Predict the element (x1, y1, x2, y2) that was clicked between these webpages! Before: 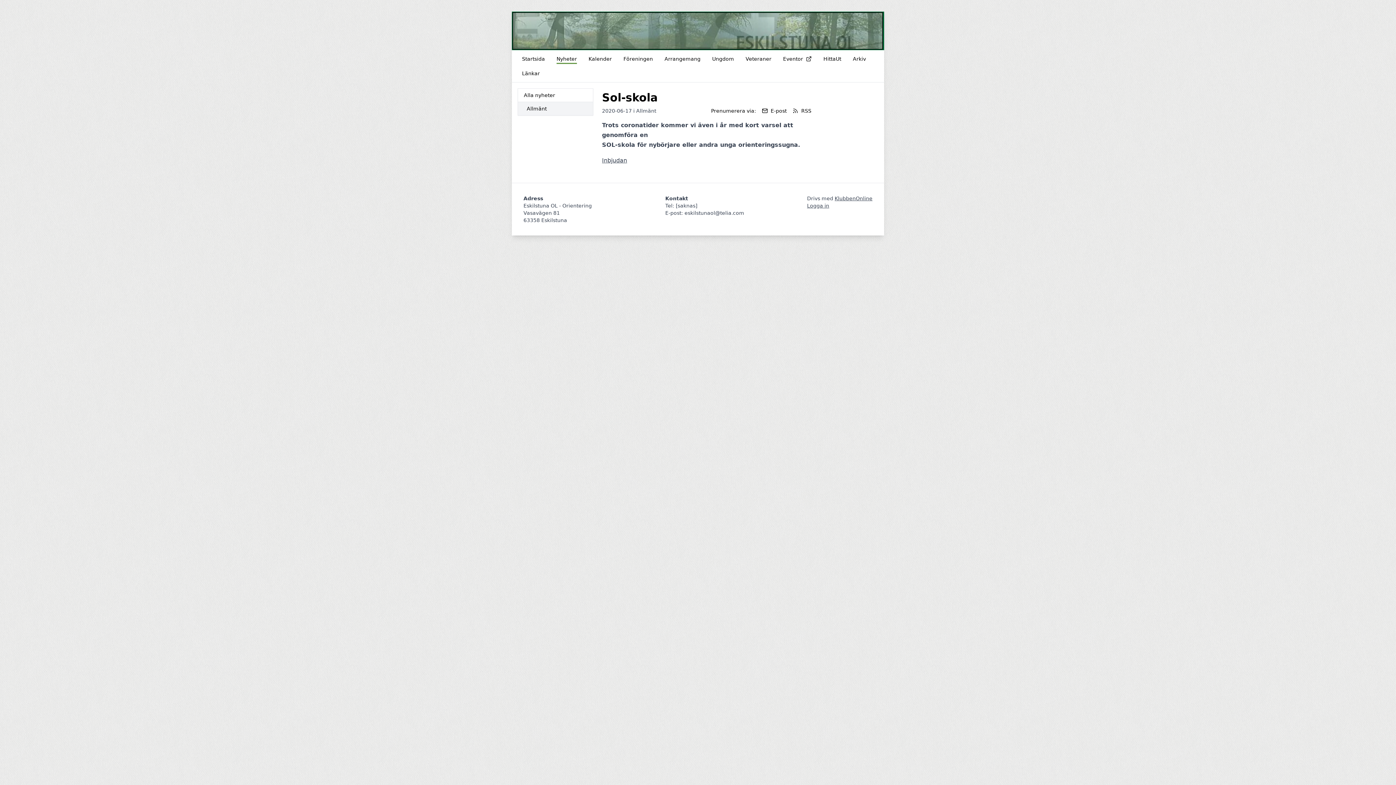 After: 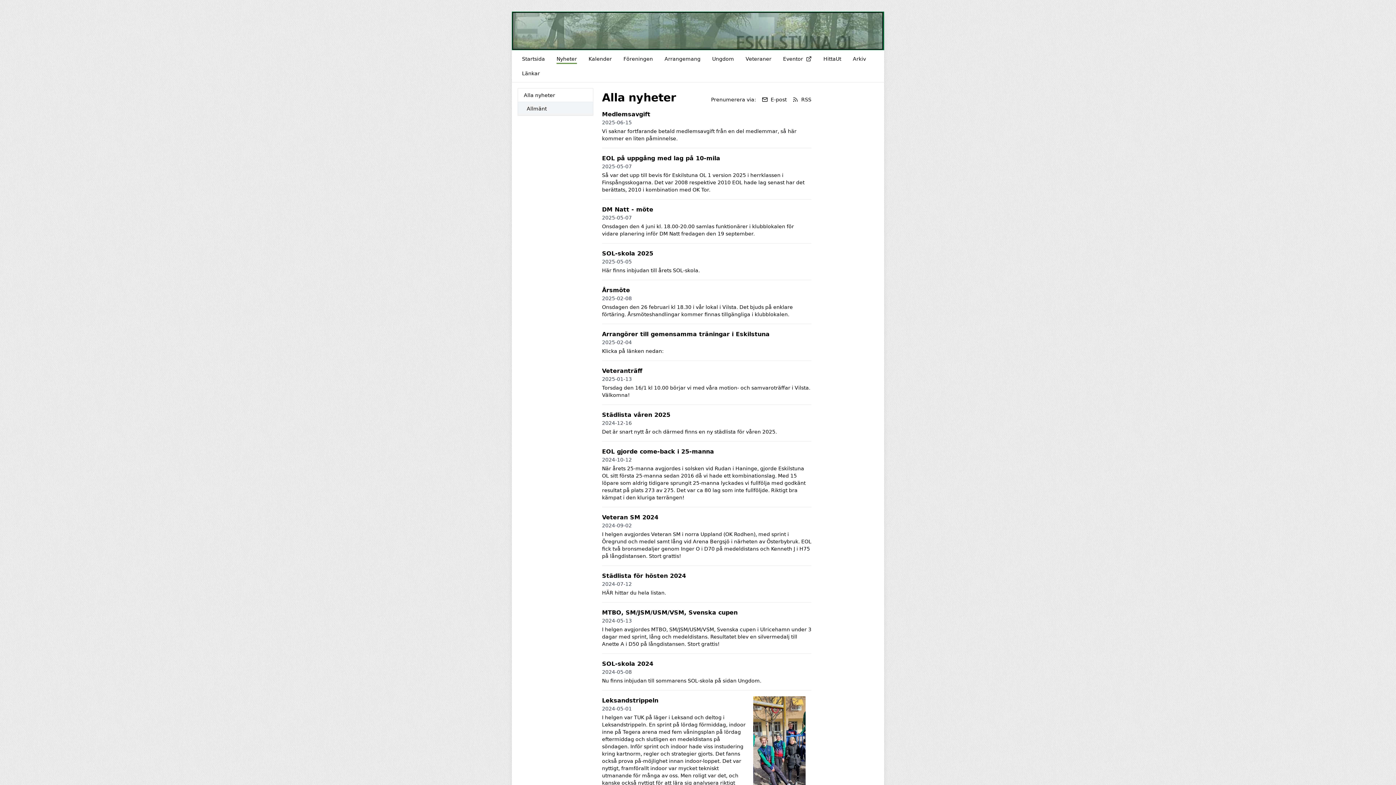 Action: label: Alla nyheter bbox: (518, 88, 593, 101)